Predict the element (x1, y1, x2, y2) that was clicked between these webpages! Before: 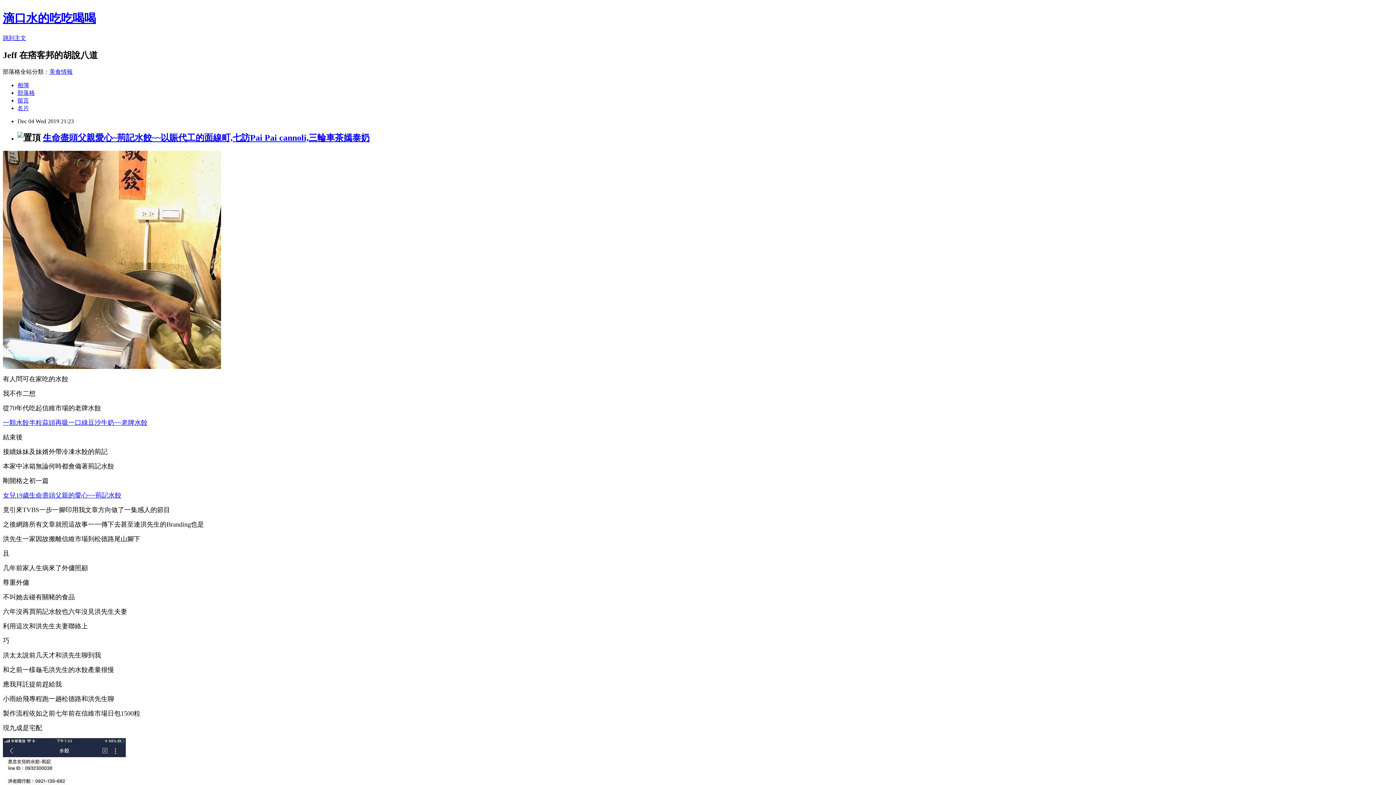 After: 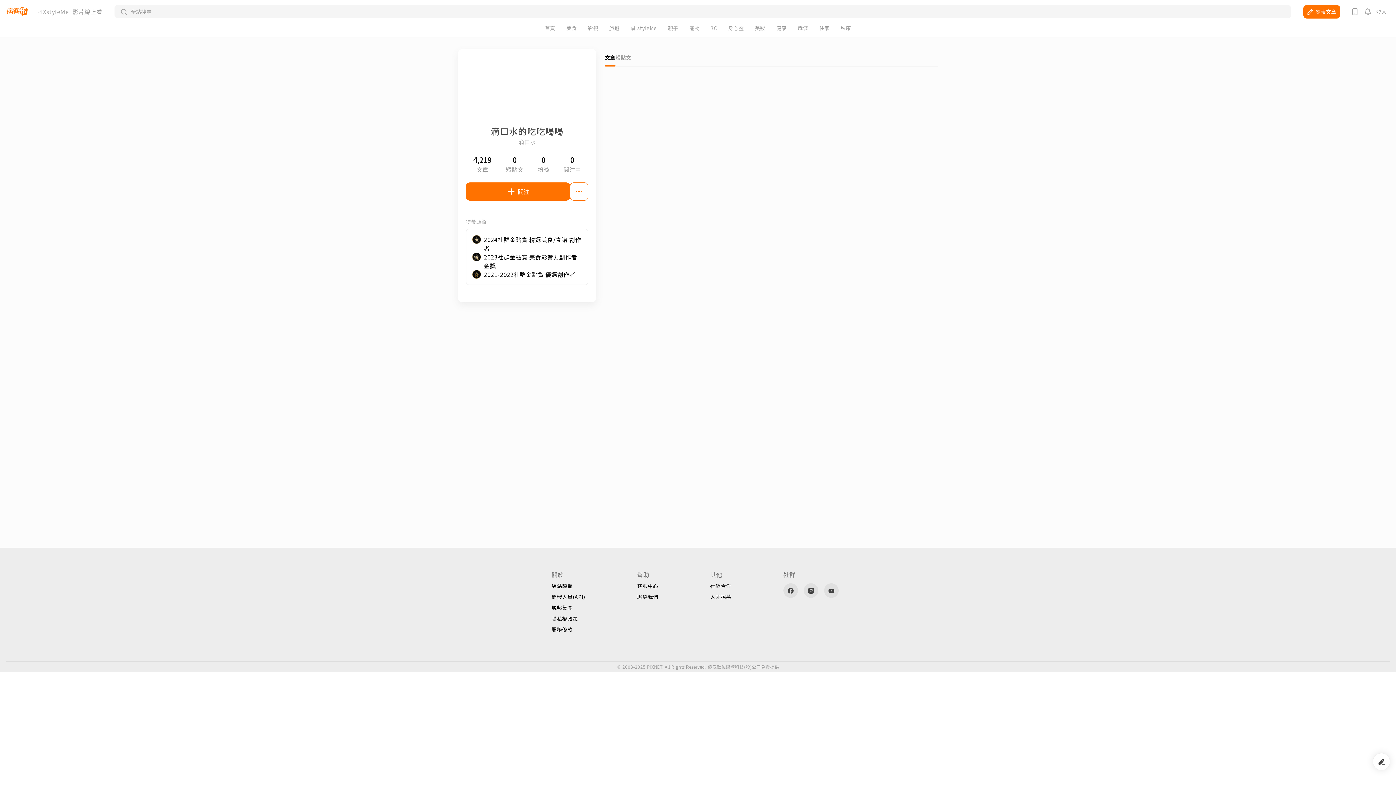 Action: bbox: (17, 104, 29, 111) label: 名片